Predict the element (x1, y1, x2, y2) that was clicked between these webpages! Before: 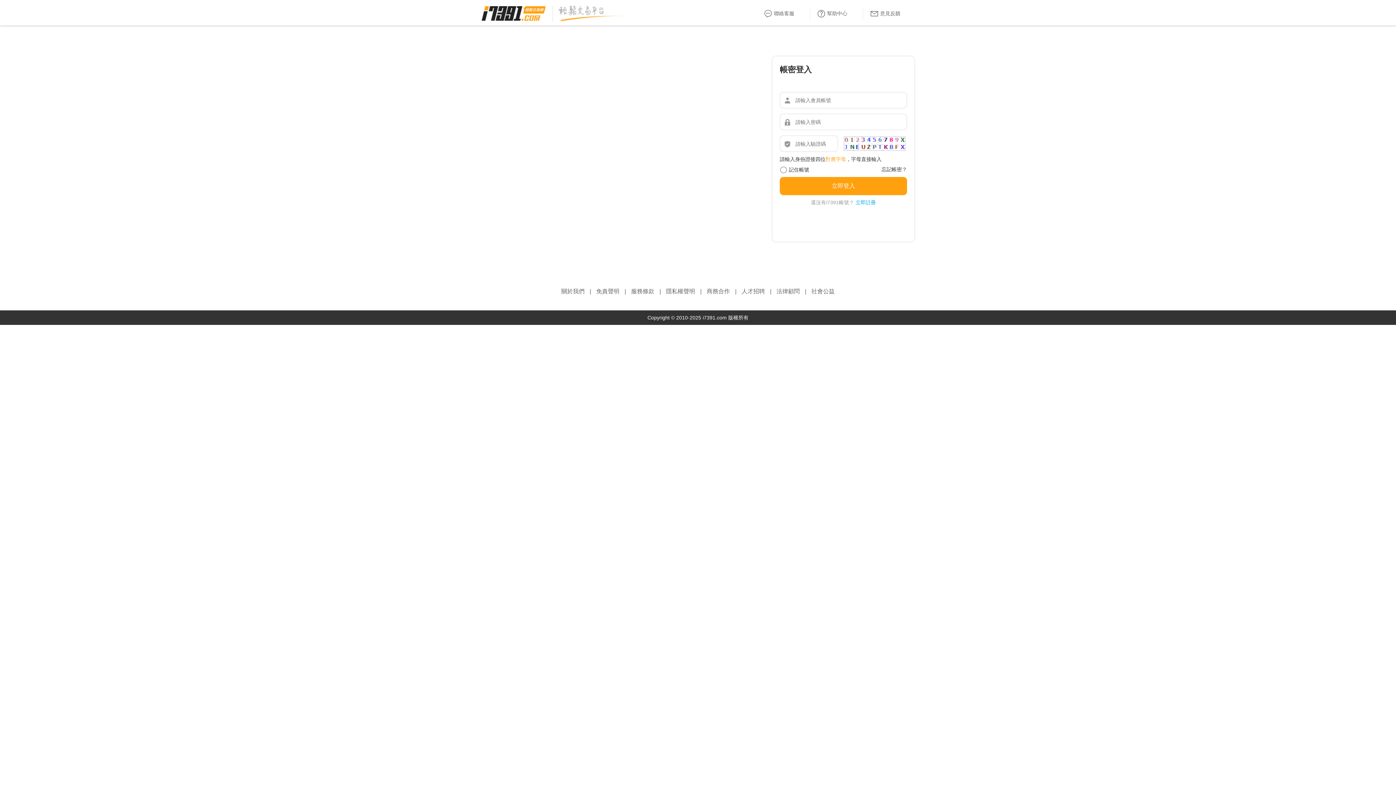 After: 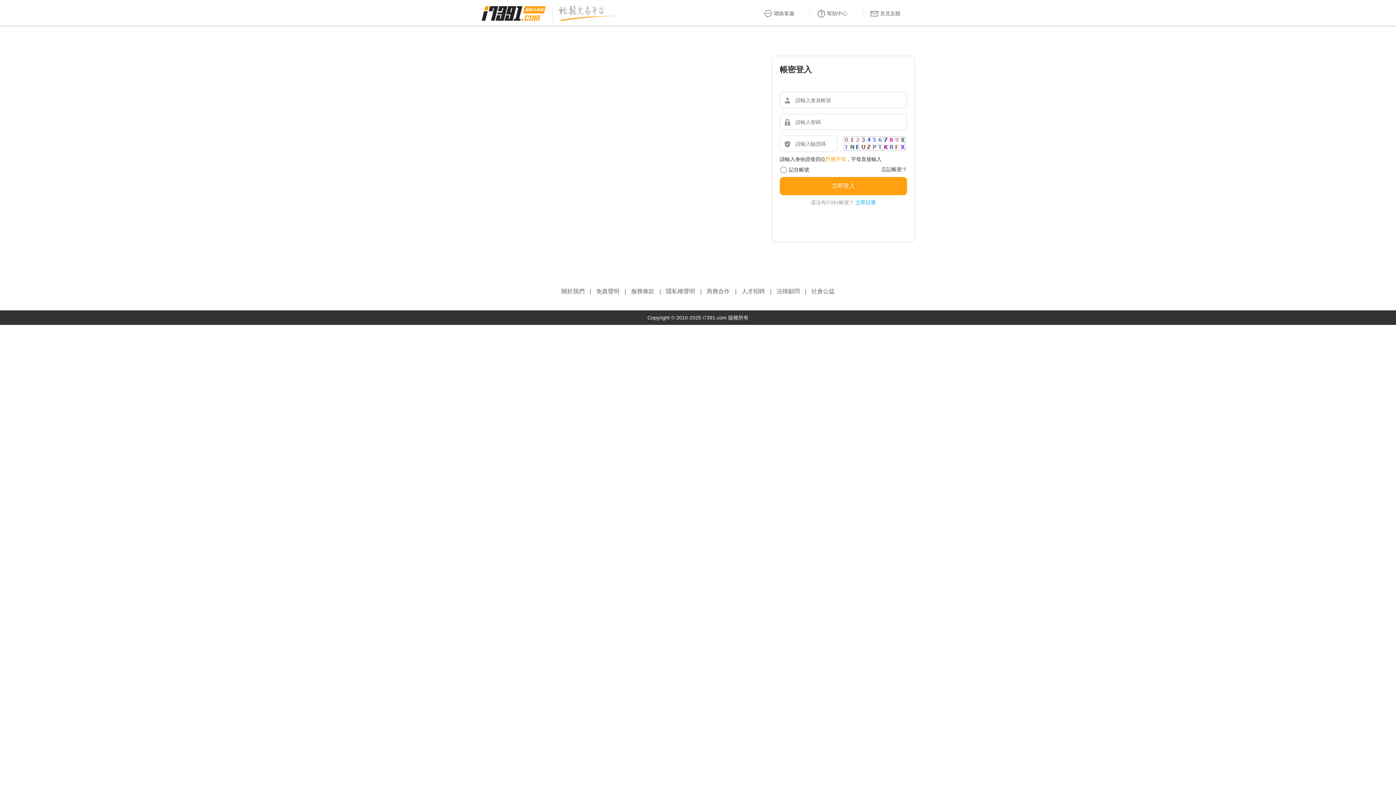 Action: label: 法律顧問 bbox: (776, 288, 800, 294)